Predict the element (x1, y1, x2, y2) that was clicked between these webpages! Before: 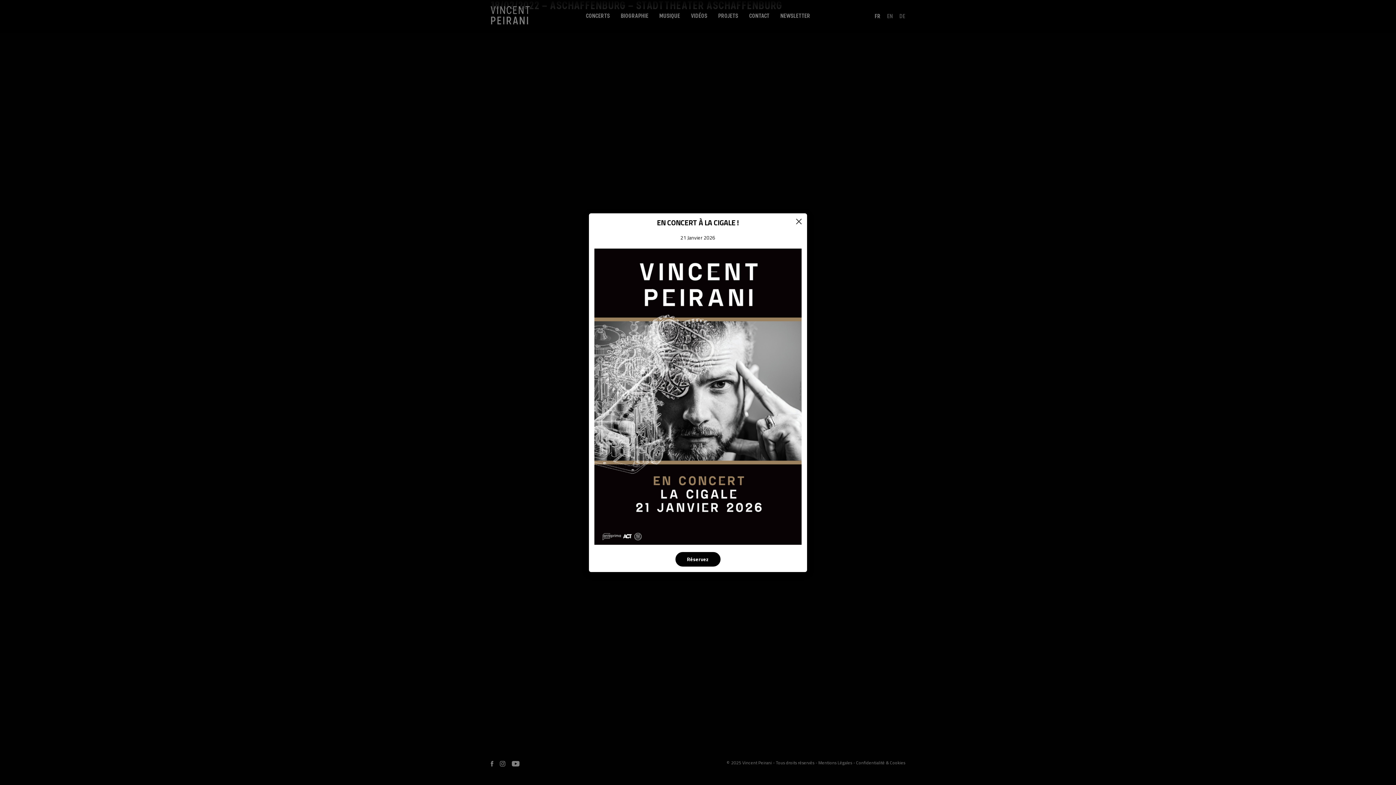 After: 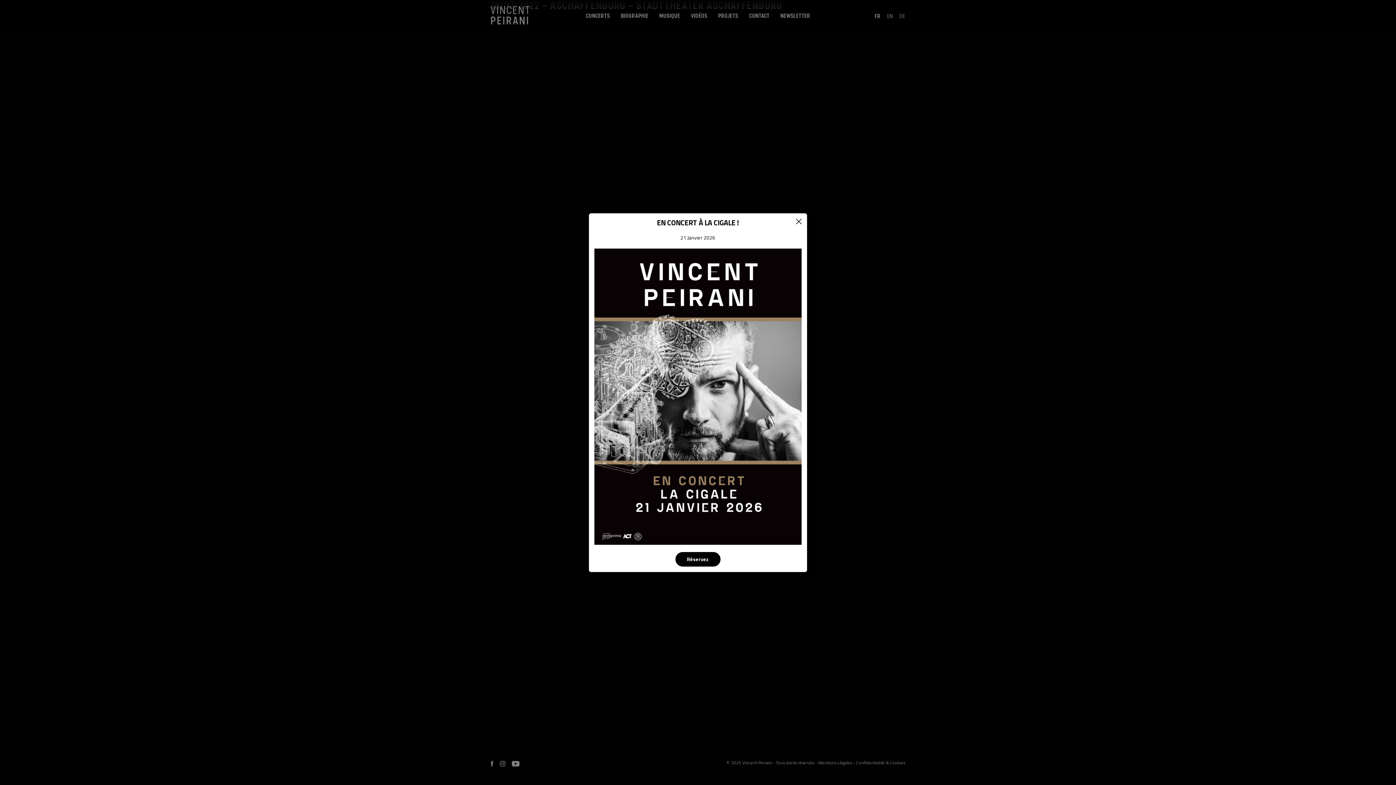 Action: bbox: (675, 552, 720, 566) label: Réservez